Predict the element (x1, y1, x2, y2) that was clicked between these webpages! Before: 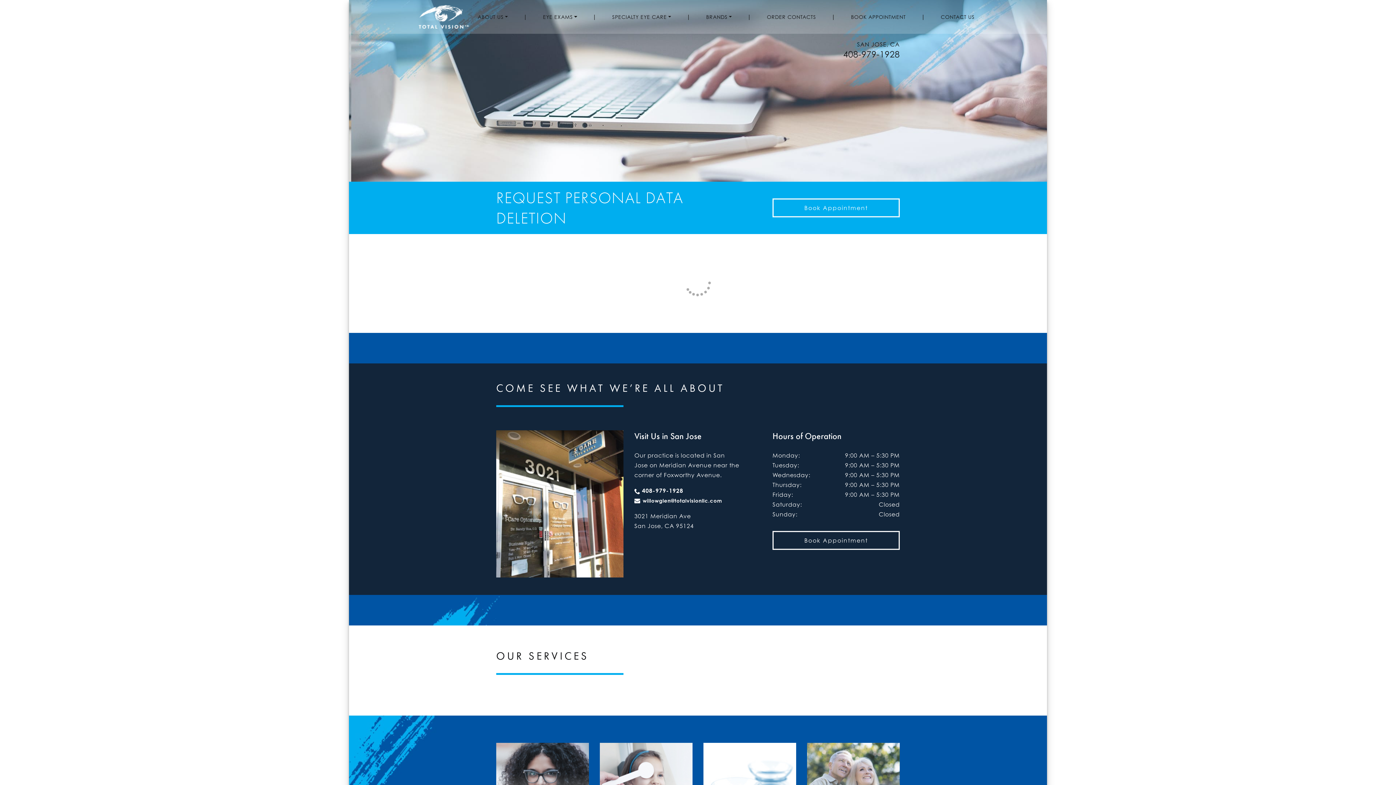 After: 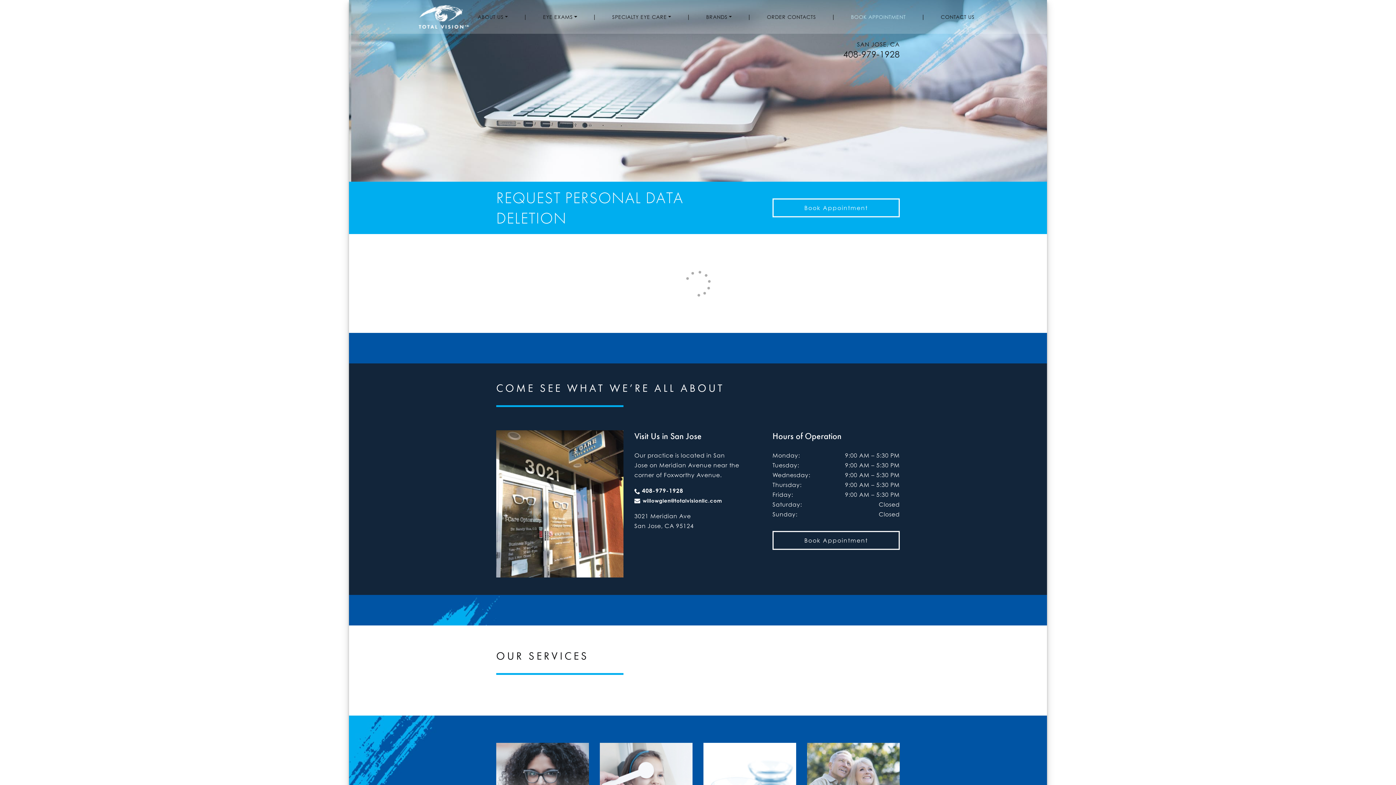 Action: label: BOOK APPOINTMENT bbox: (848, 9, 908, 24)